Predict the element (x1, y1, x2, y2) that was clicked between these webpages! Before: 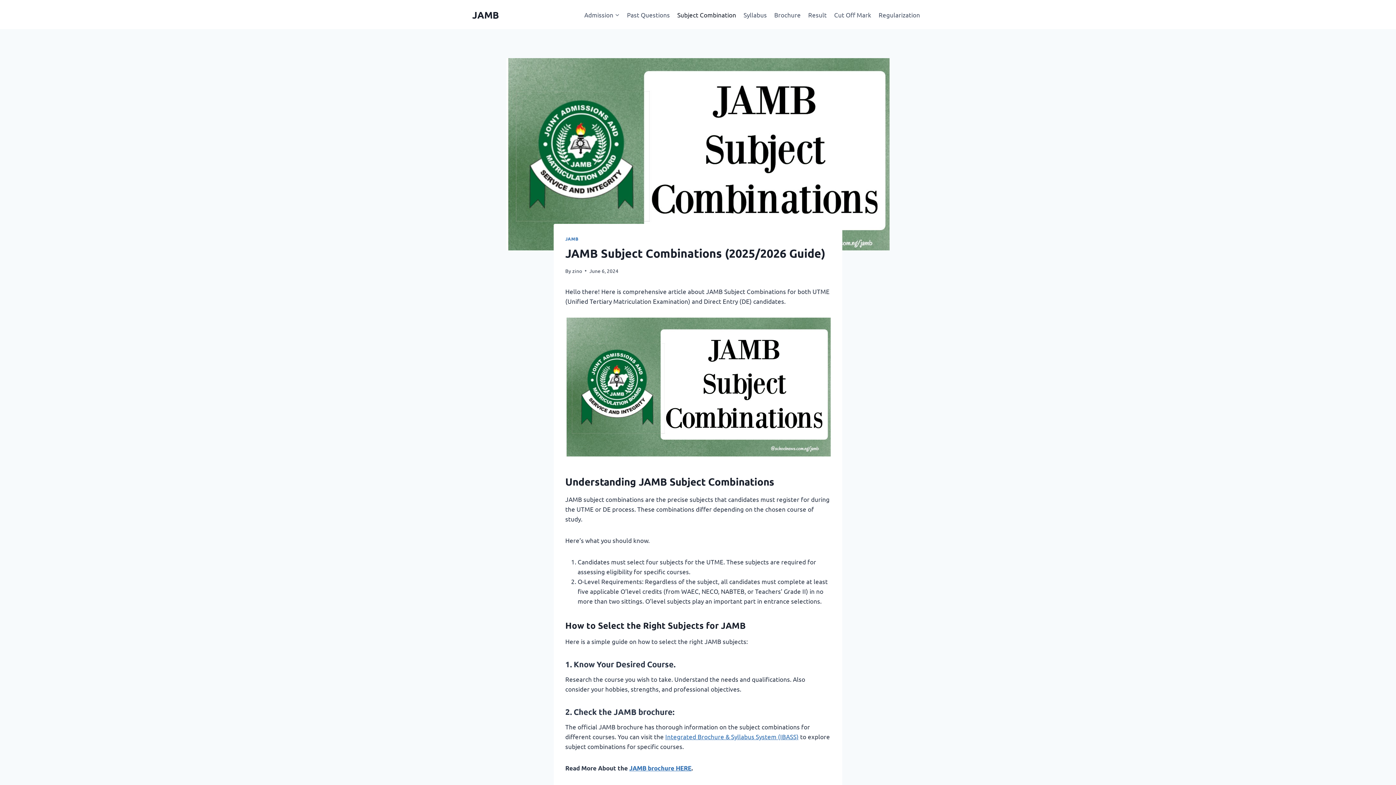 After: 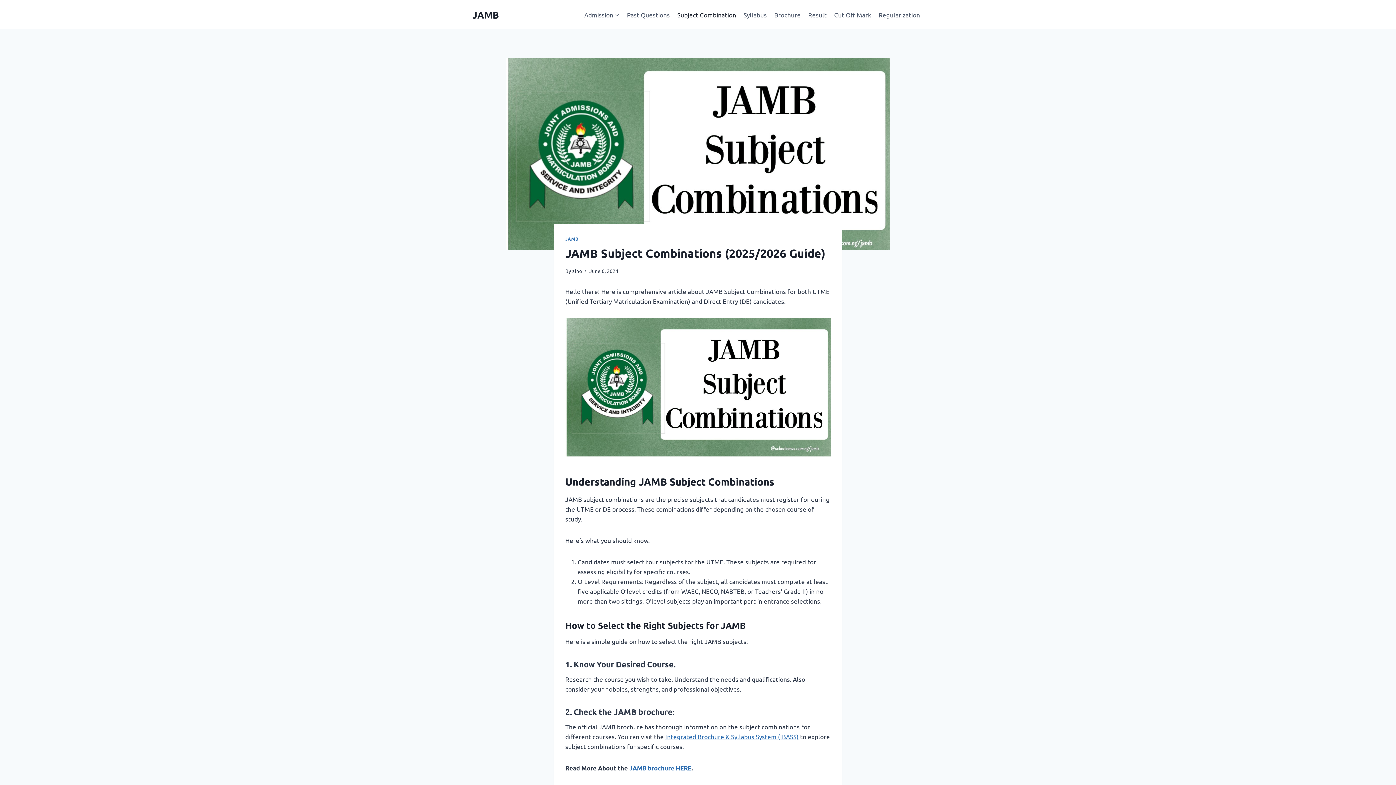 Action: label: Subject Combination bbox: (673, 5, 740, 23)